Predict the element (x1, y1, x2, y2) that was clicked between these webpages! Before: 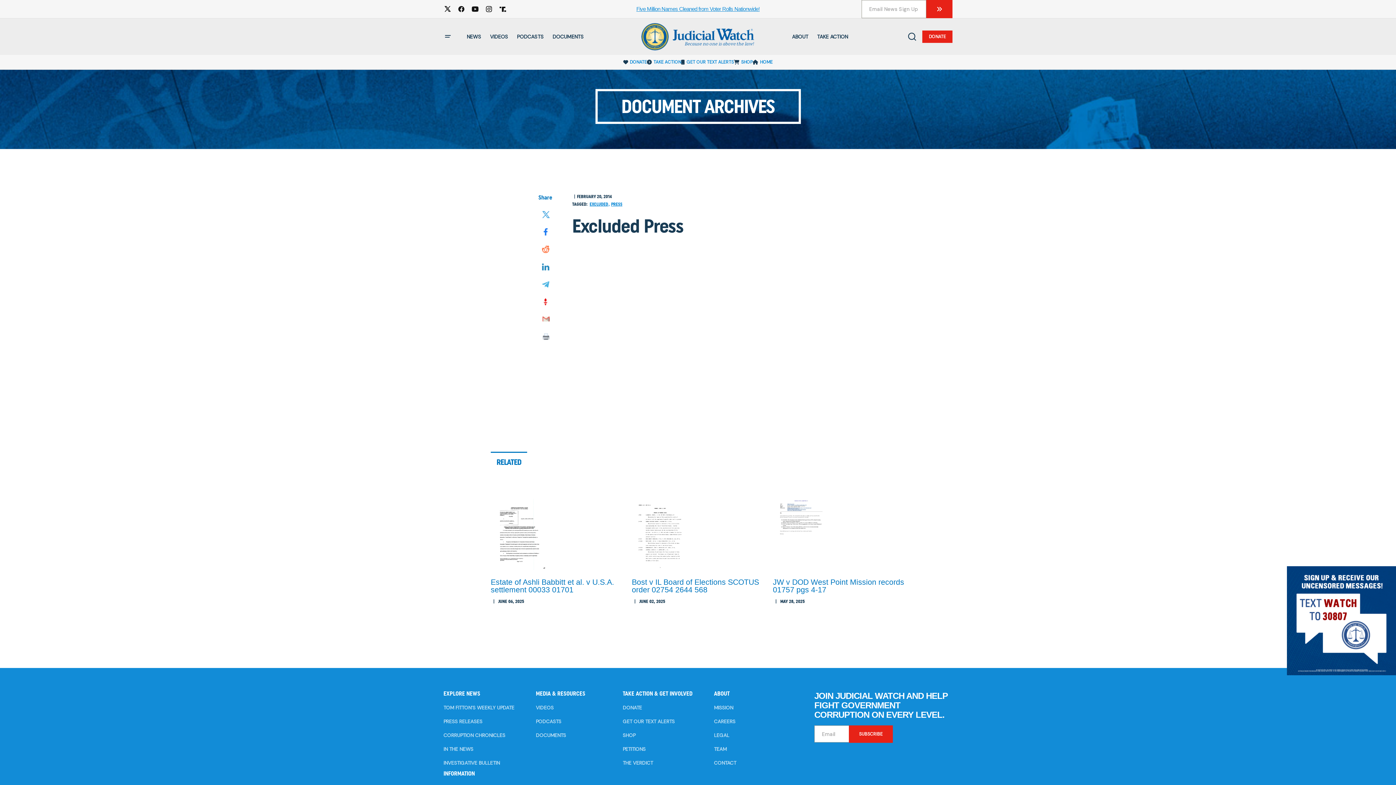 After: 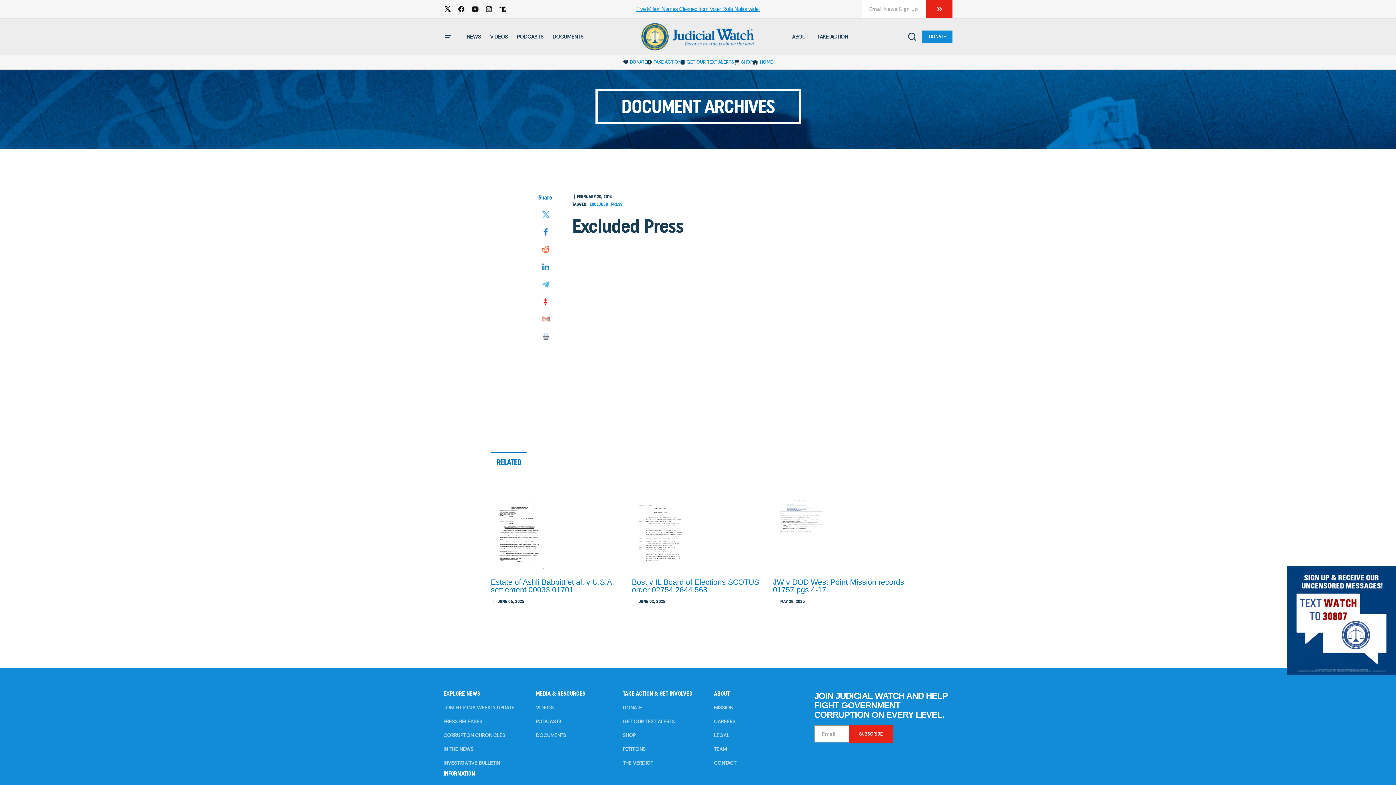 Action: bbox: (922, 30, 952, 42) label: DONATE